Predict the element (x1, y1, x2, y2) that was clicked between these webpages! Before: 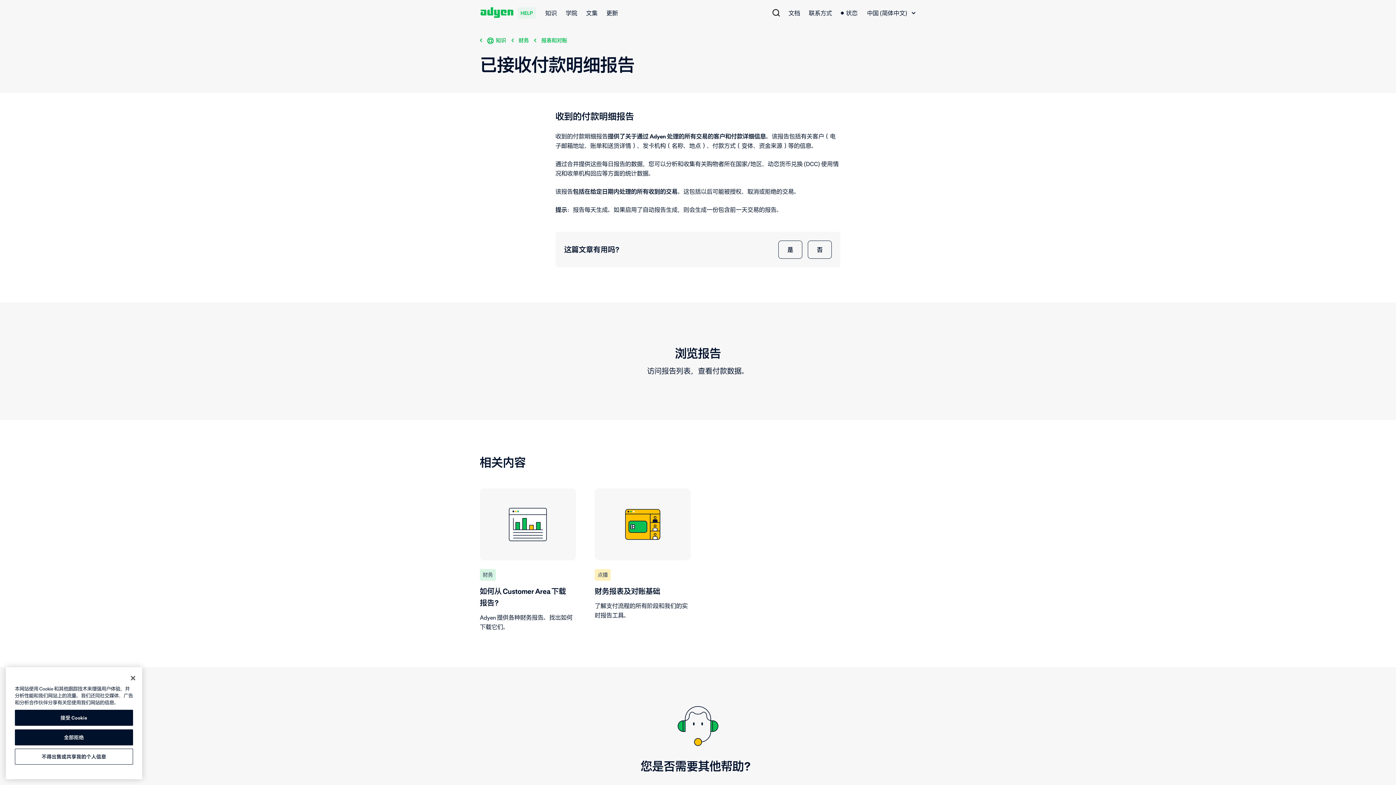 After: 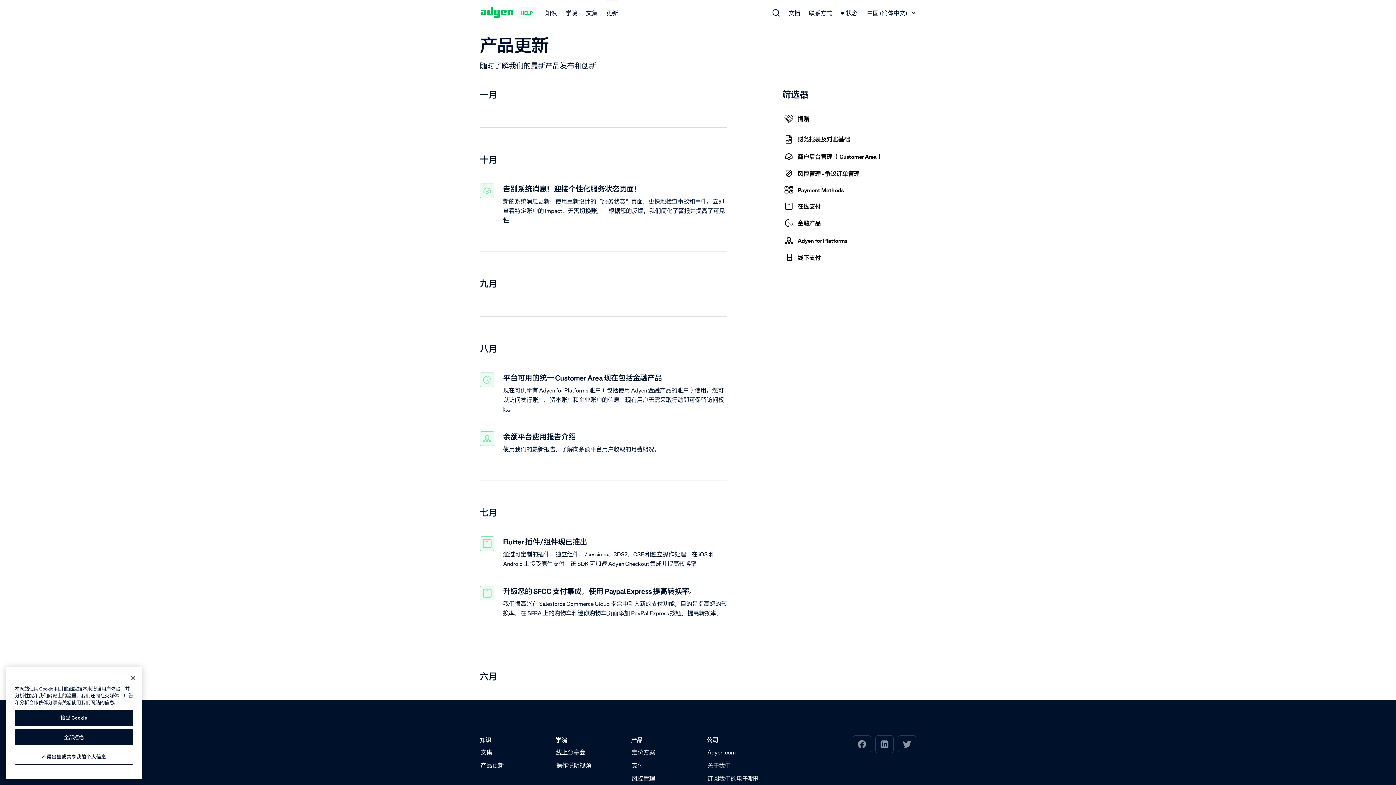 Action: label: 更新 bbox: (606, 0, 618, 25)